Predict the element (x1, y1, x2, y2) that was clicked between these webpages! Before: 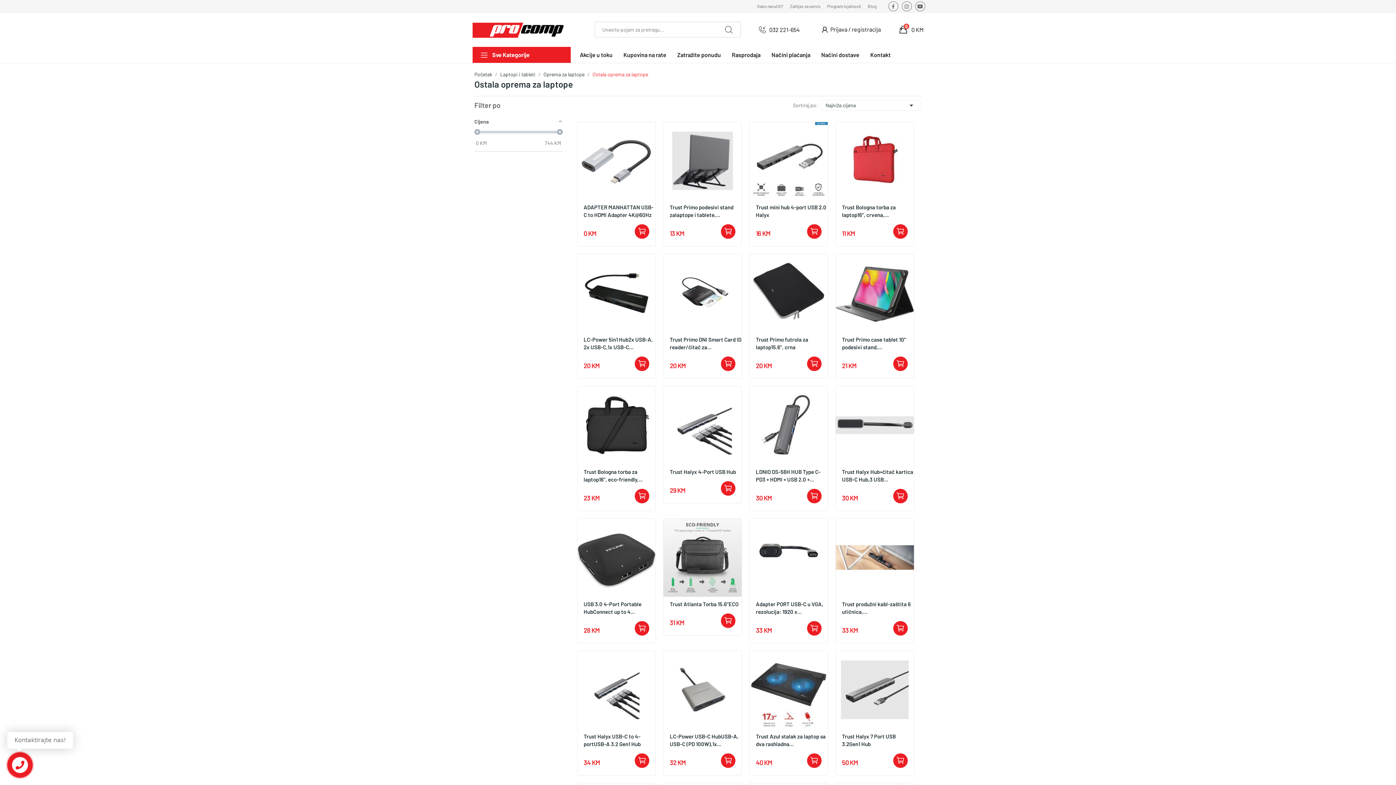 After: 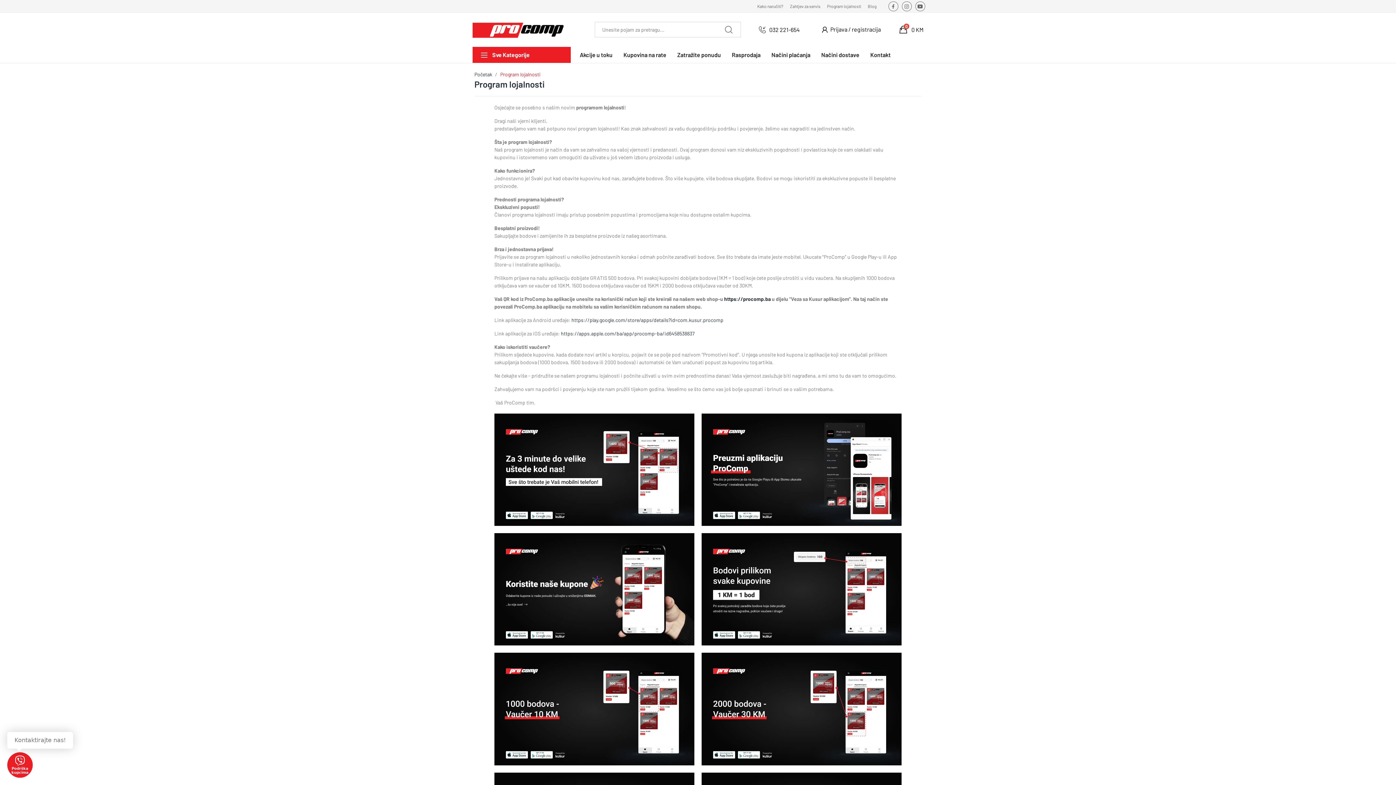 Action: label: Program lojalnosti bbox: (827, 0, 861, 12)